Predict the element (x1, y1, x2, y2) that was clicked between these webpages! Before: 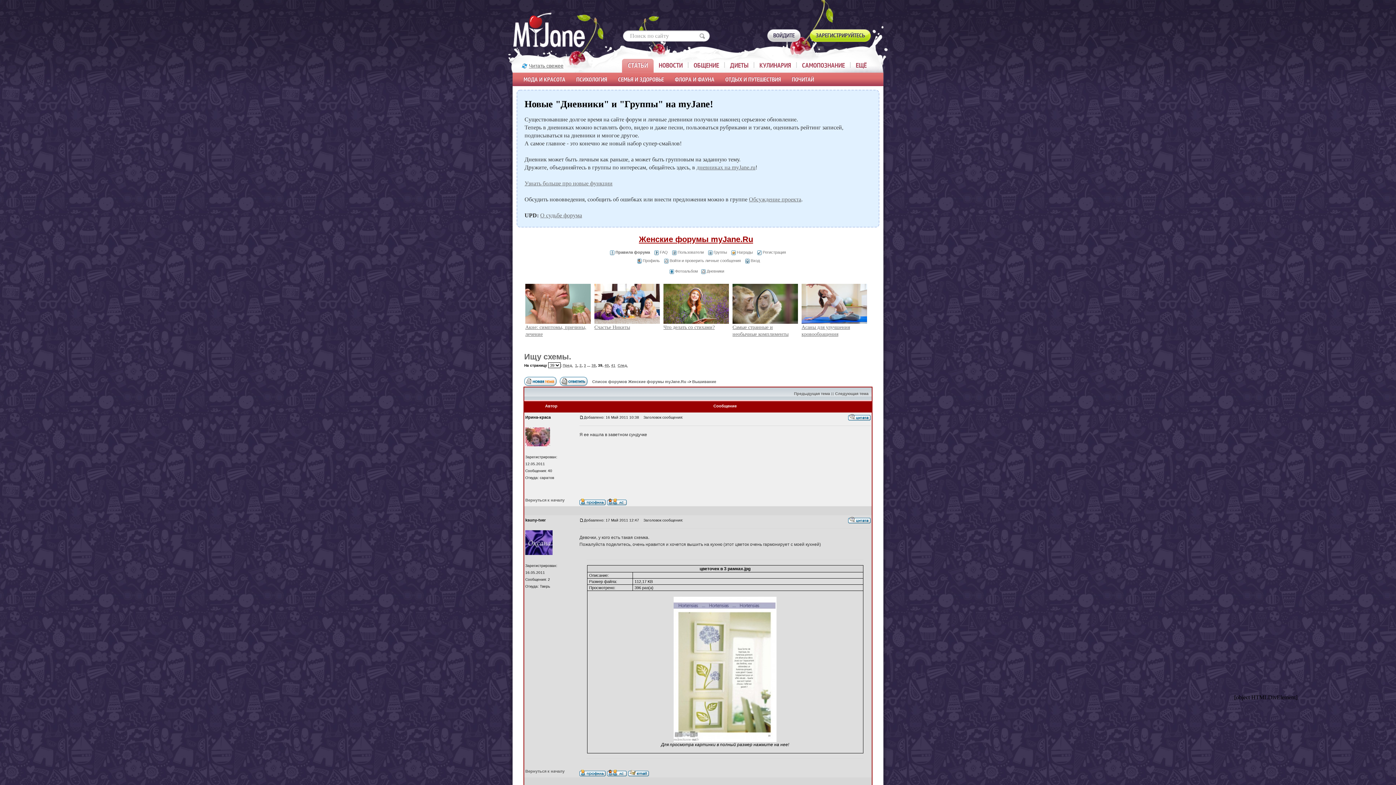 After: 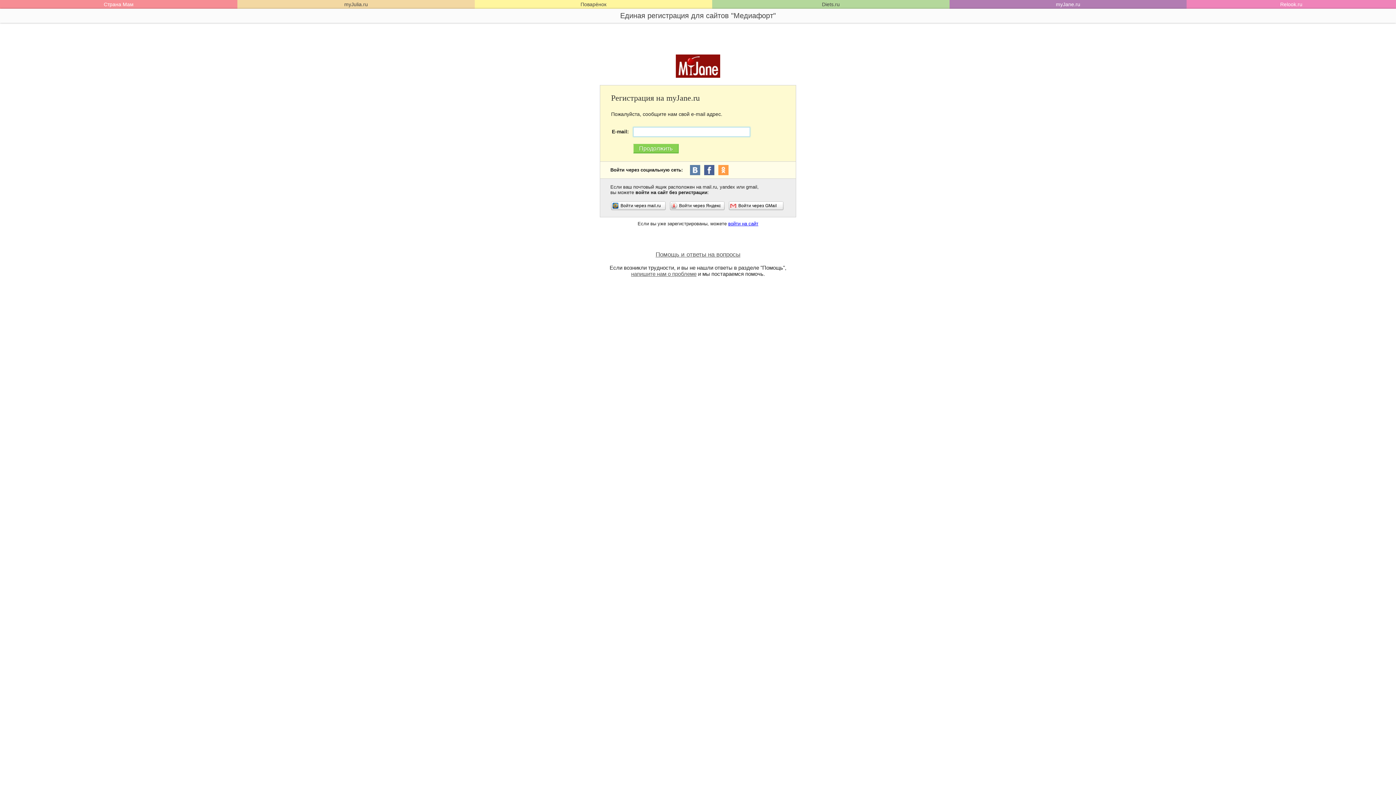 Action: bbox: (809, 29, 871, 42) label: ЗАРЕГИСТРИРУЙТЕСЬ